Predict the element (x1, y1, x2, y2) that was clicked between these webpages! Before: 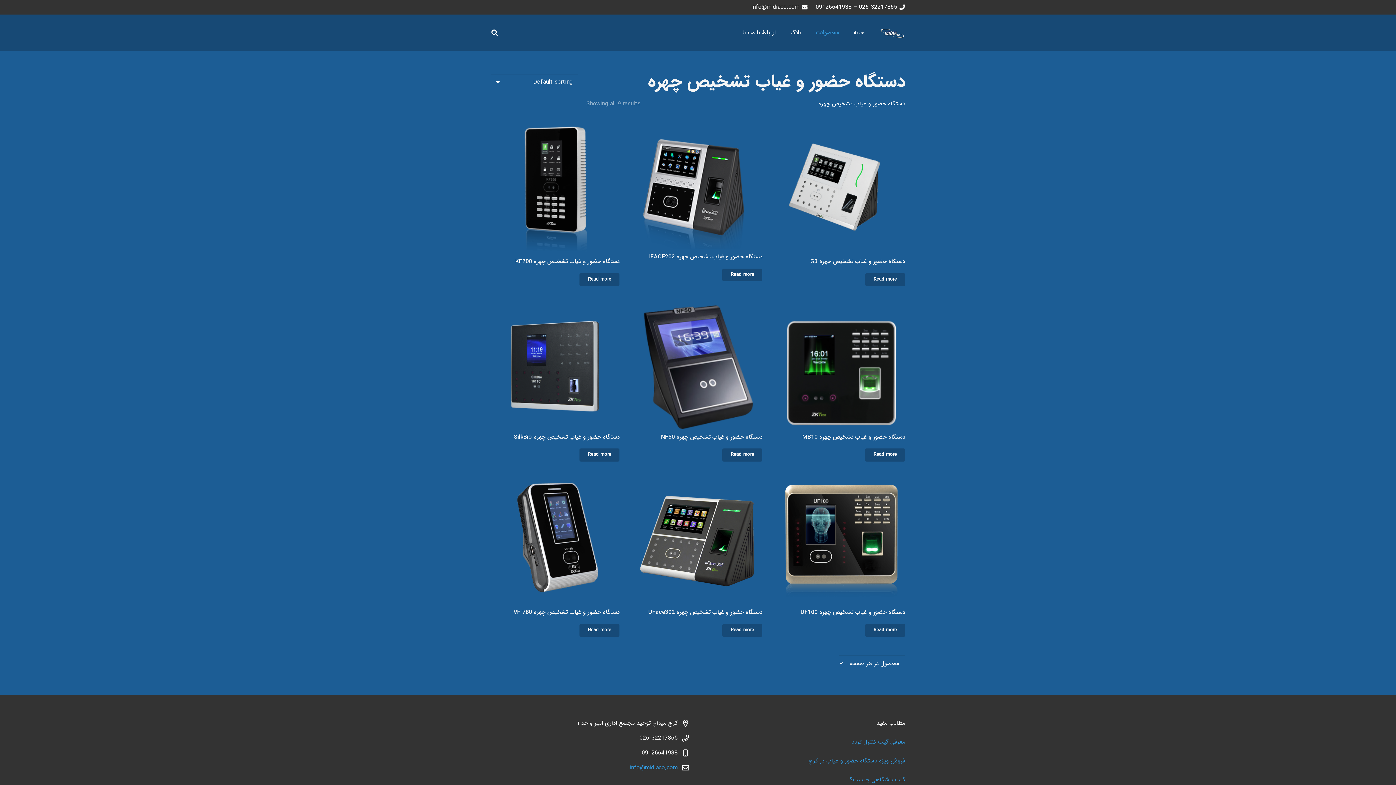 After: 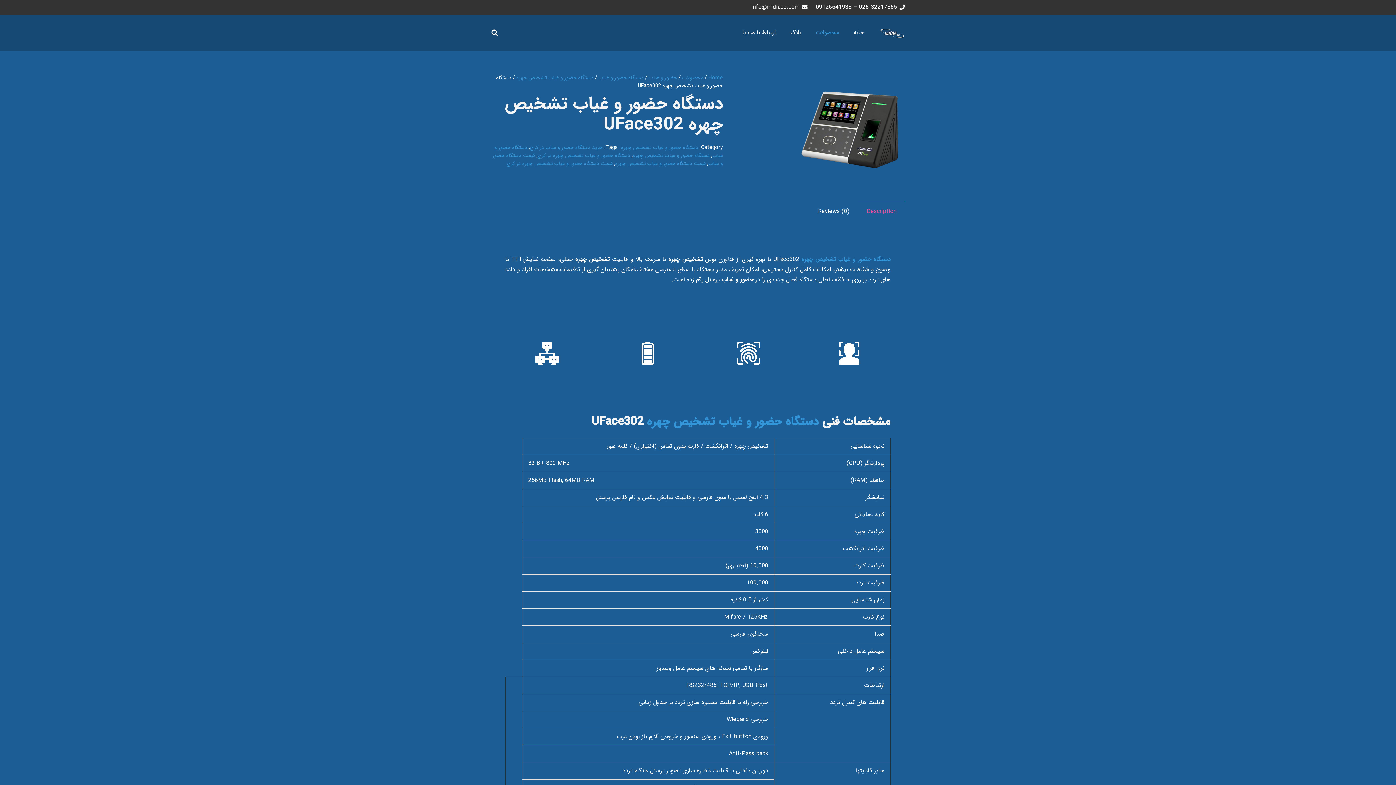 Action: bbox: (722, 624, 762, 637) label: Read more about “دستگاه حضور و غیاب تشخیص چهره UFace302”